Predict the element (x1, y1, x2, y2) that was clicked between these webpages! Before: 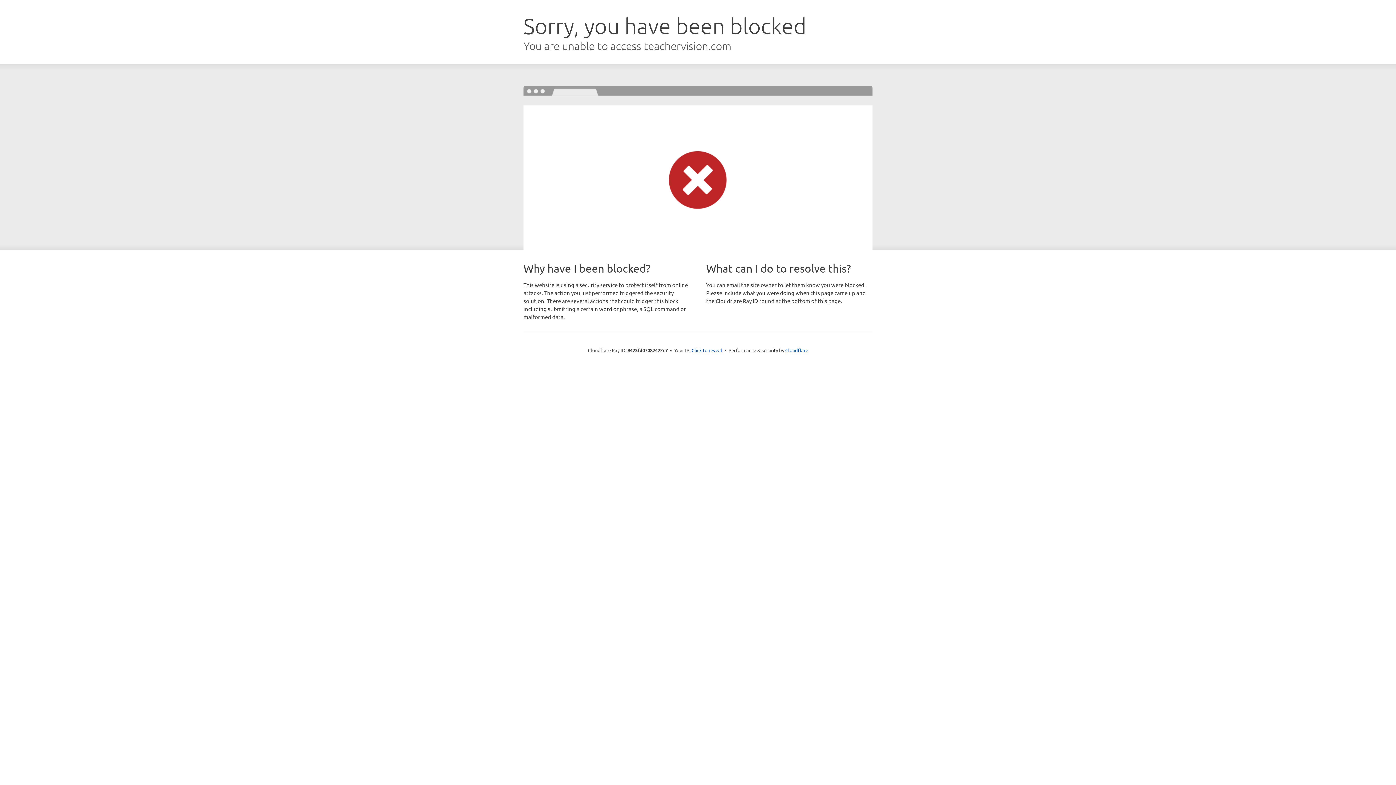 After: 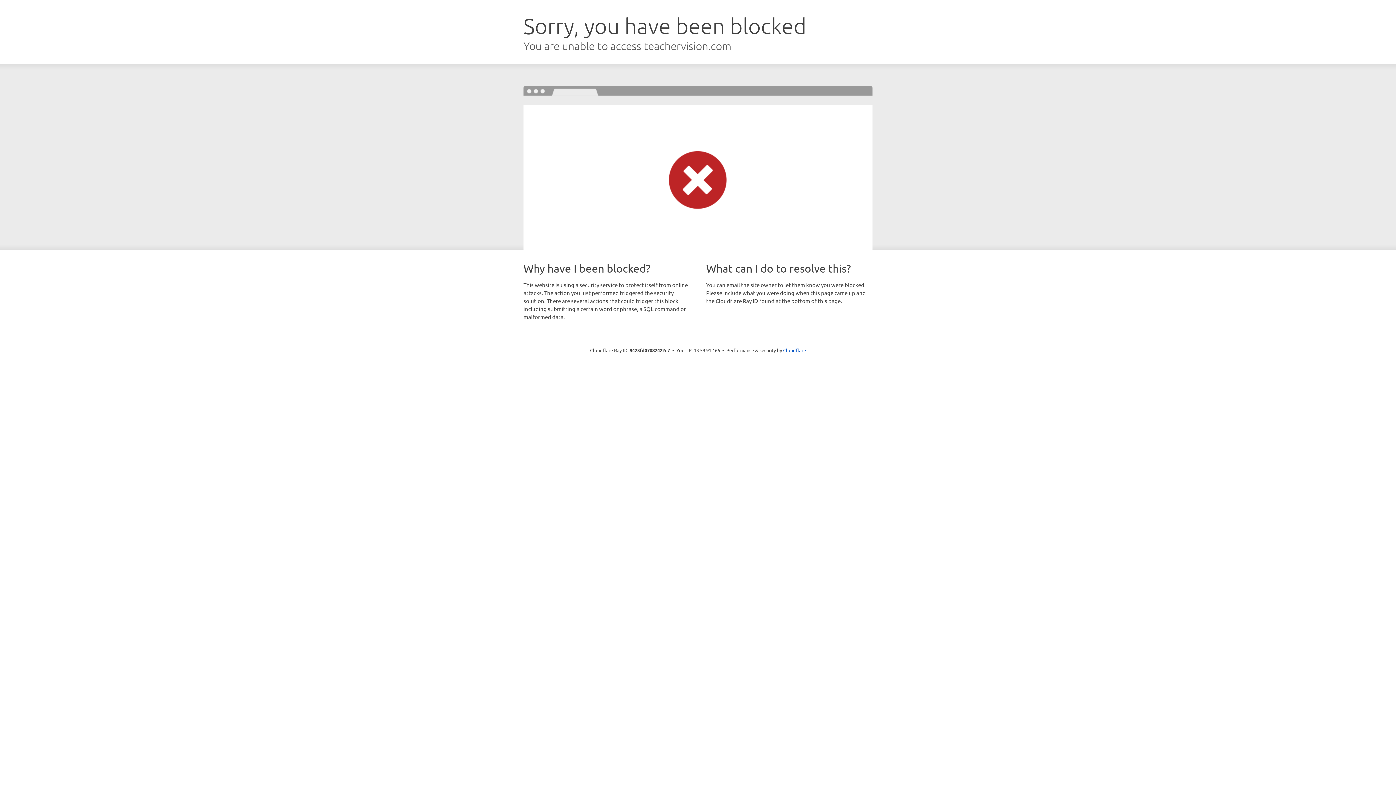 Action: label: Click to reveal bbox: (691, 346, 722, 353)